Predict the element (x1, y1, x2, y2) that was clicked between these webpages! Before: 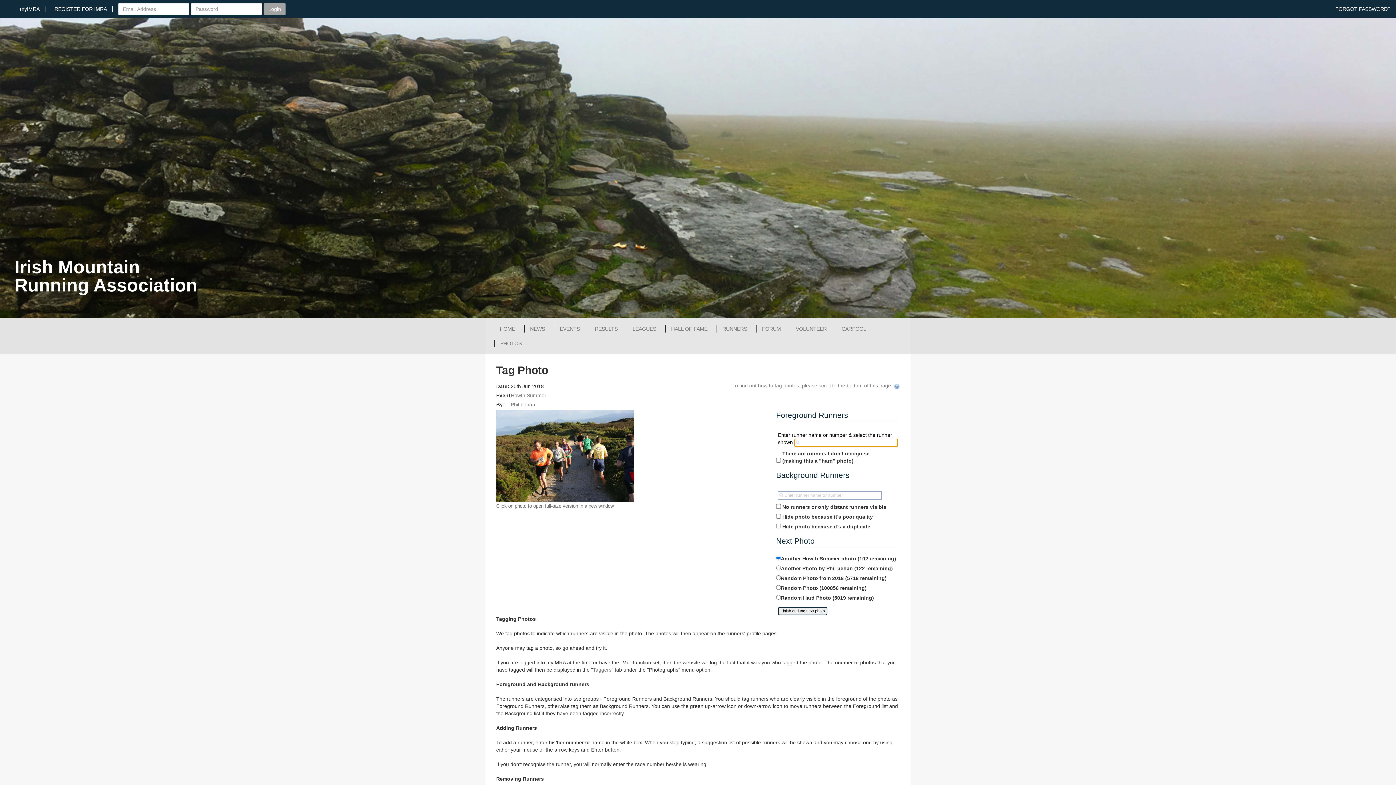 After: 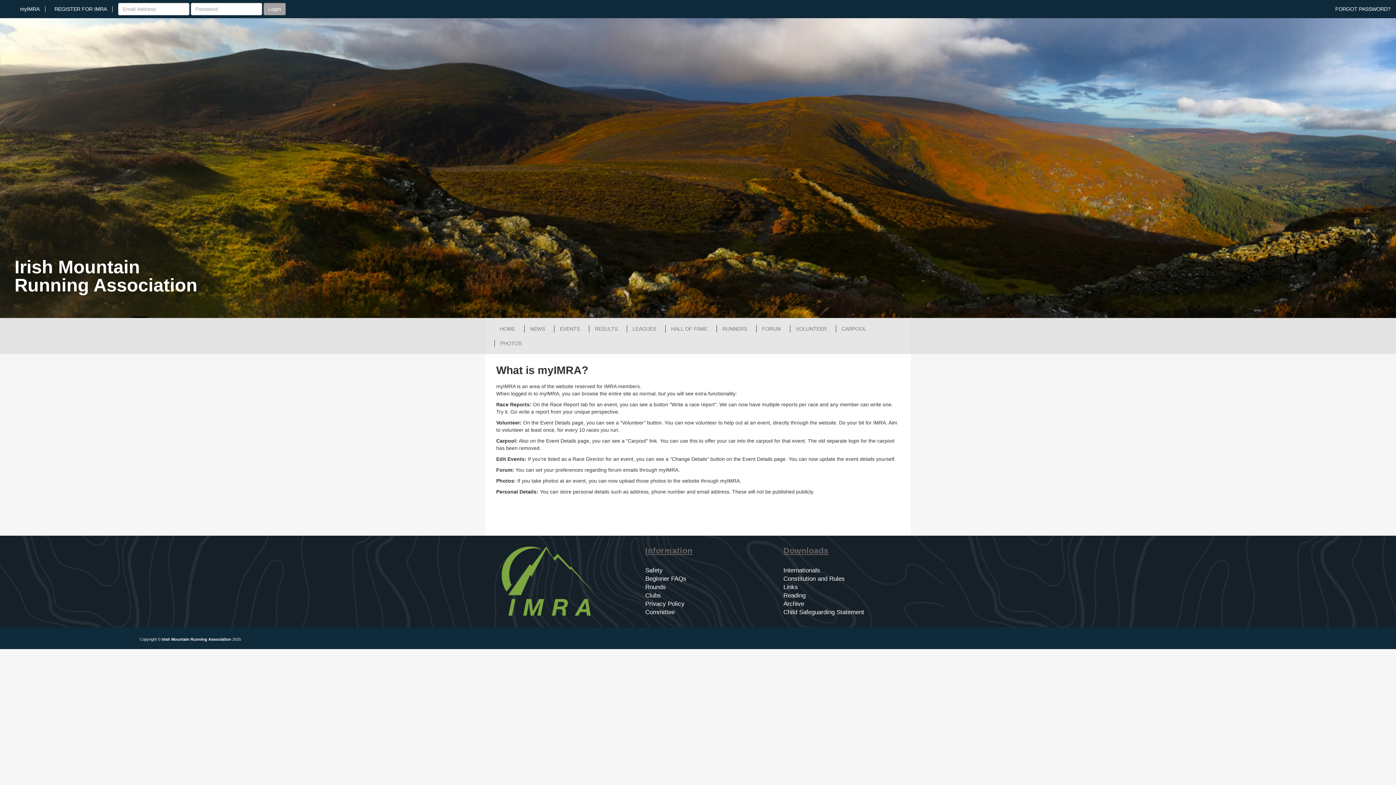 Action: label: myIMRA bbox: (14, 6, 45, 12)